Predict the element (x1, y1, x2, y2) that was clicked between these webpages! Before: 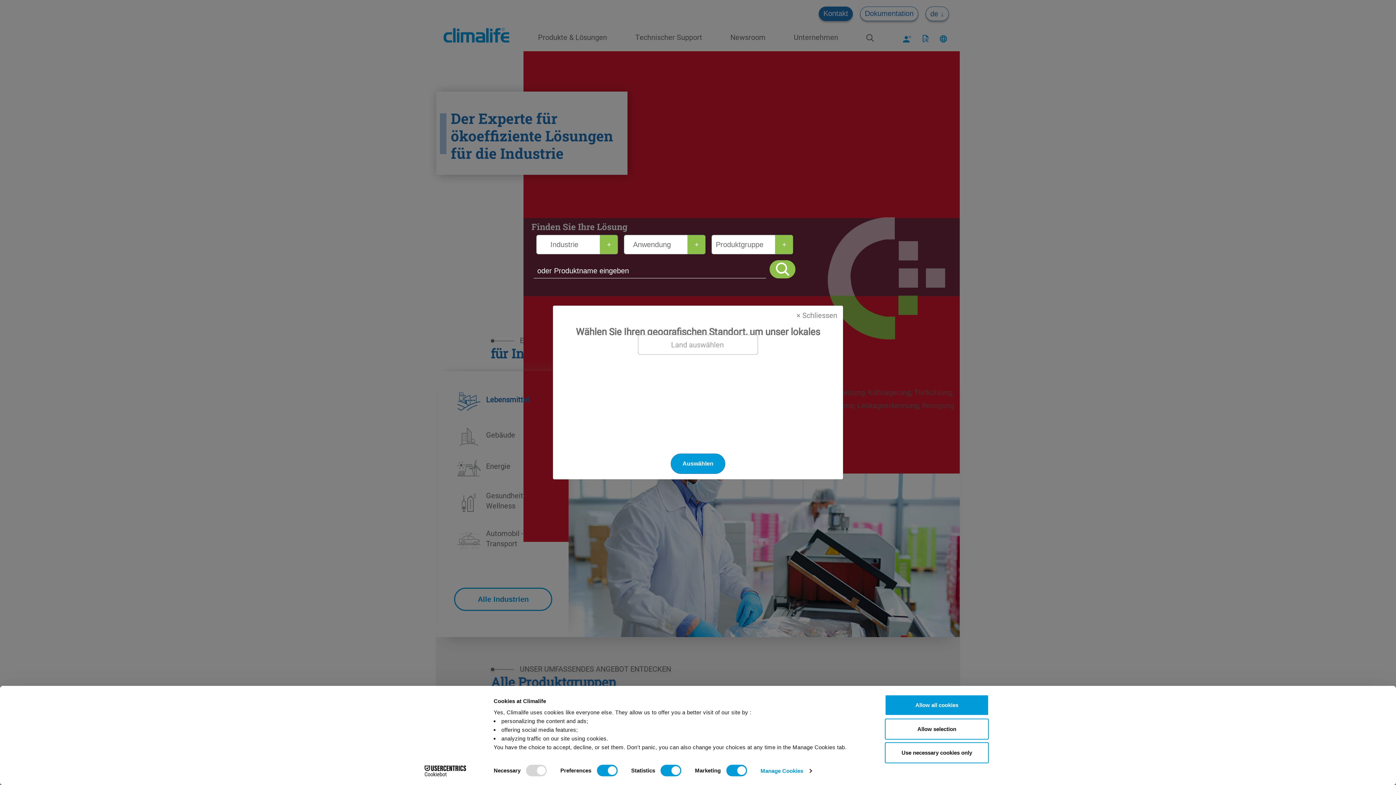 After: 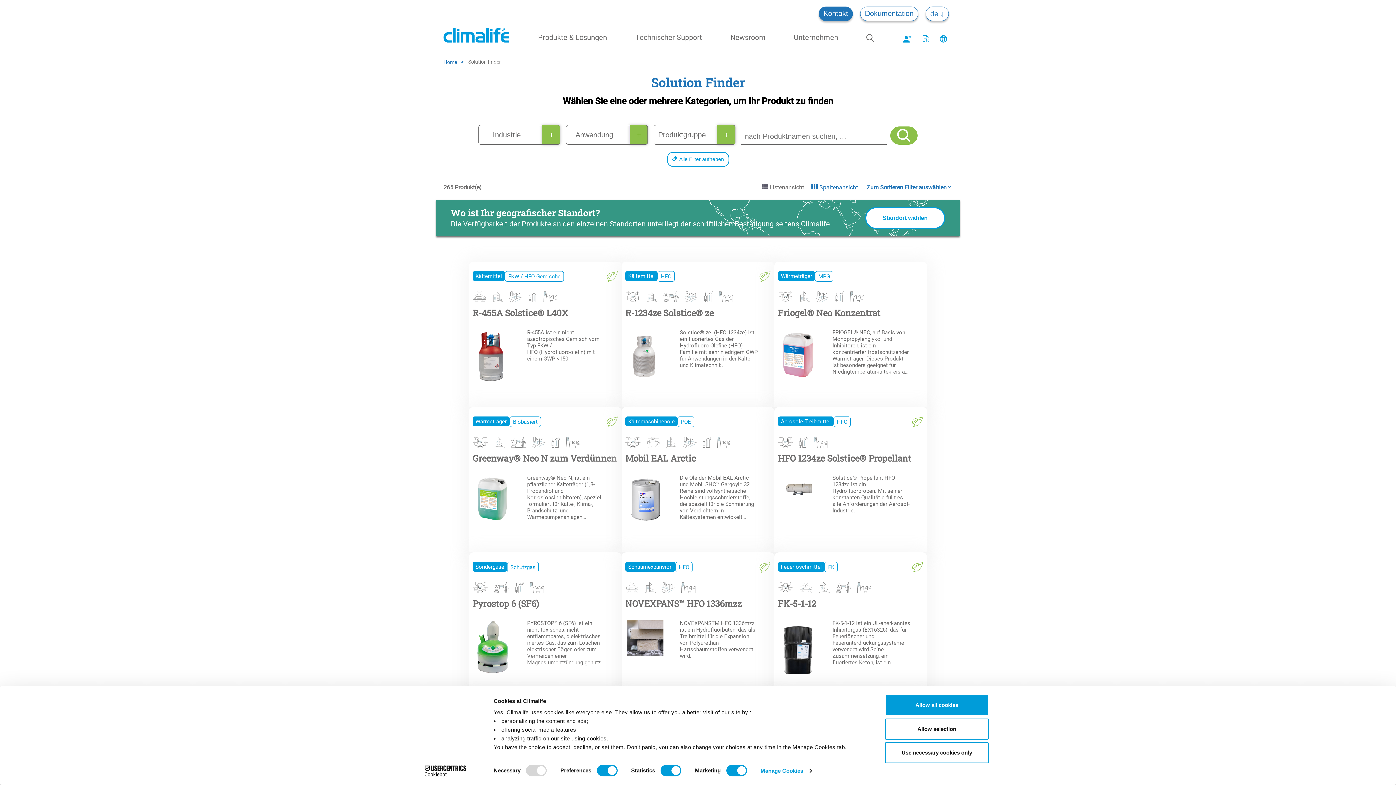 Action: label: Close bbox: (670, 435, 725, 456)